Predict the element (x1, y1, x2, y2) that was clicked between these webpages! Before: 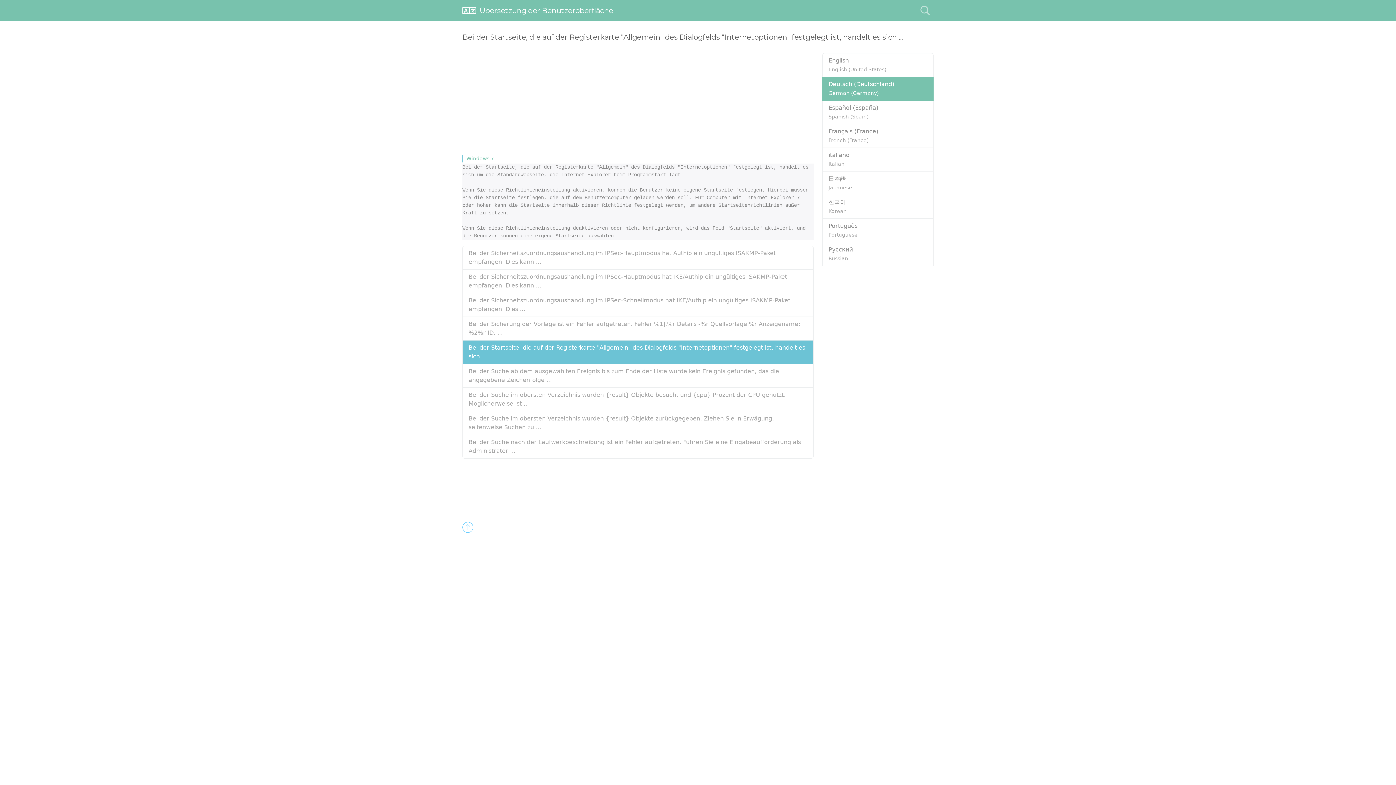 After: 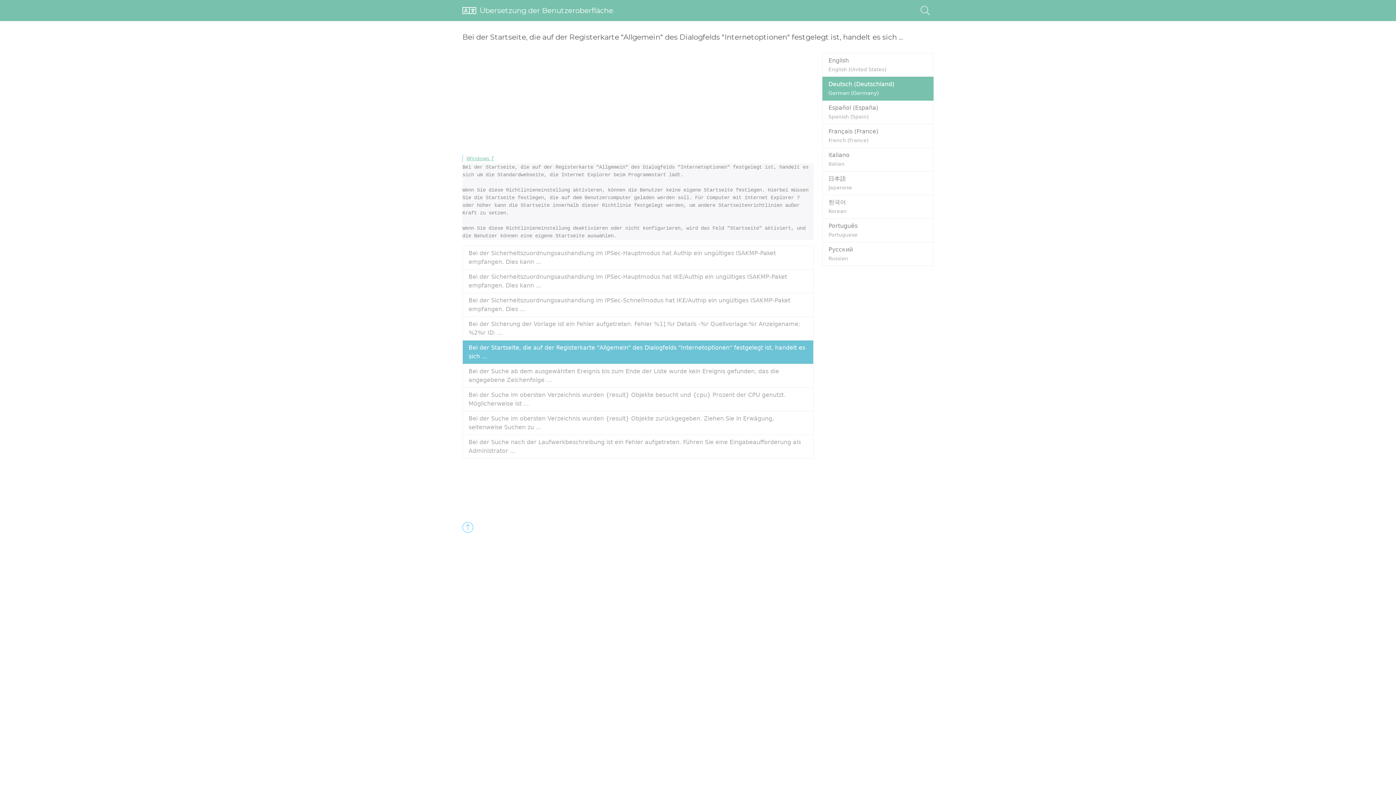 Action: bbox: (462, 525, 473, 532)